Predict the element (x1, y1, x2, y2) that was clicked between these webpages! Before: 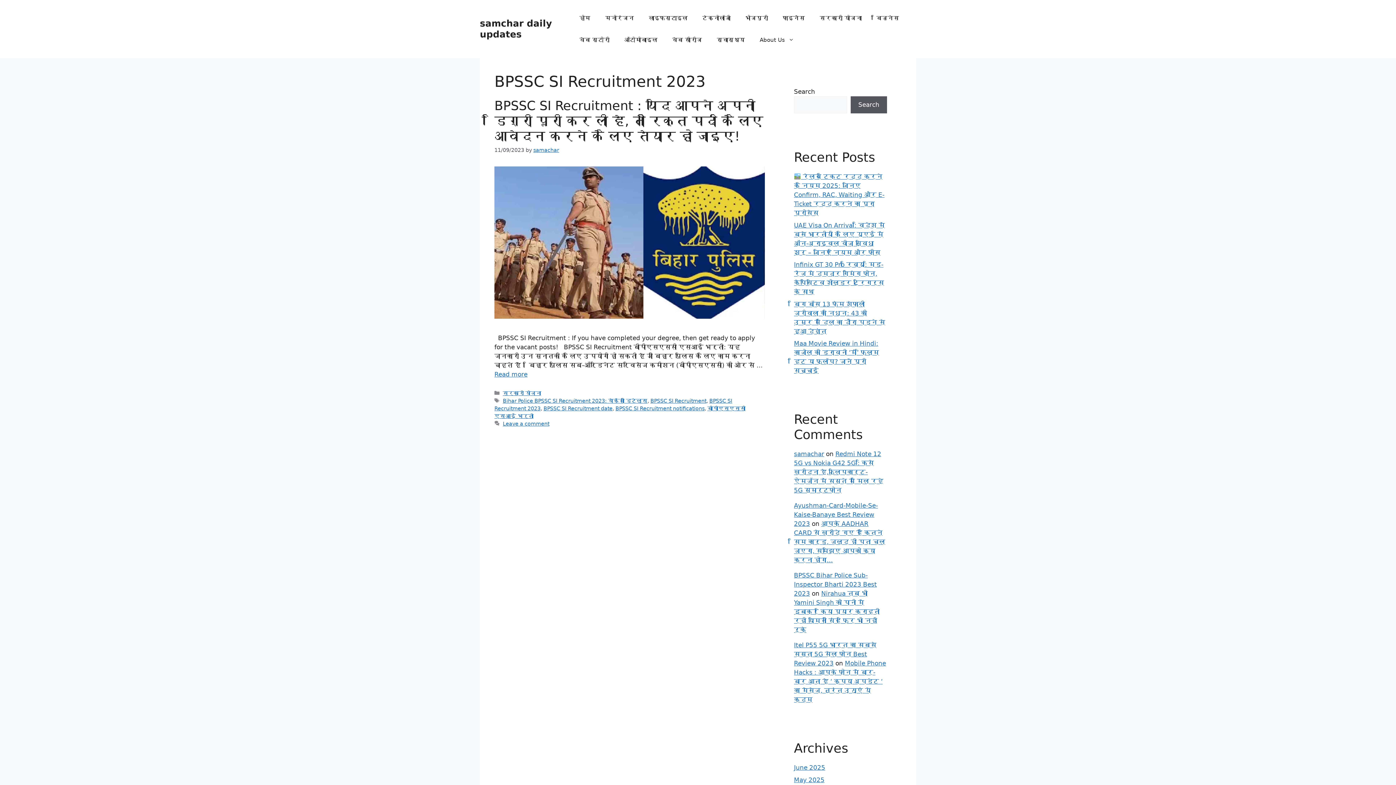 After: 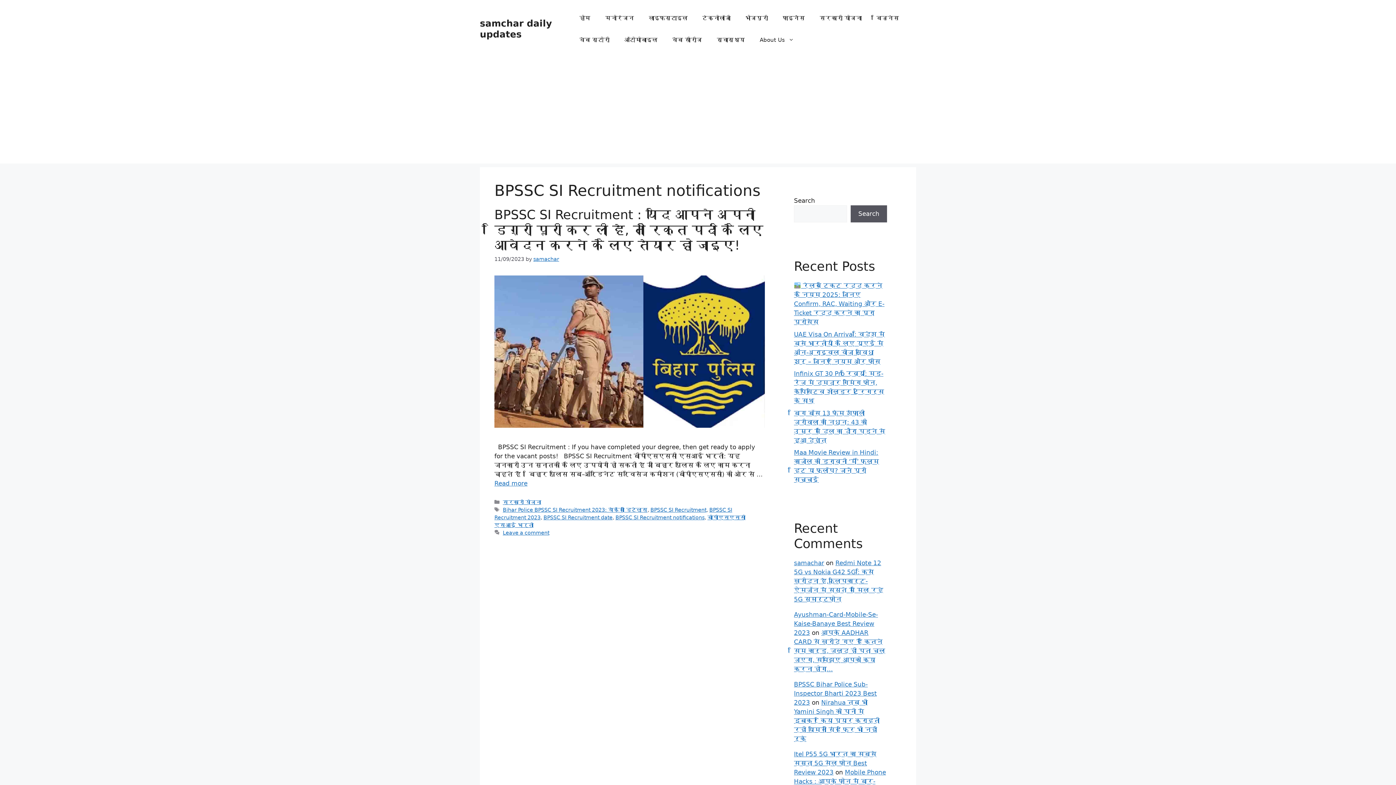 Action: label: BPSSC SI Recruitment notifications bbox: (615, 405, 704, 411)